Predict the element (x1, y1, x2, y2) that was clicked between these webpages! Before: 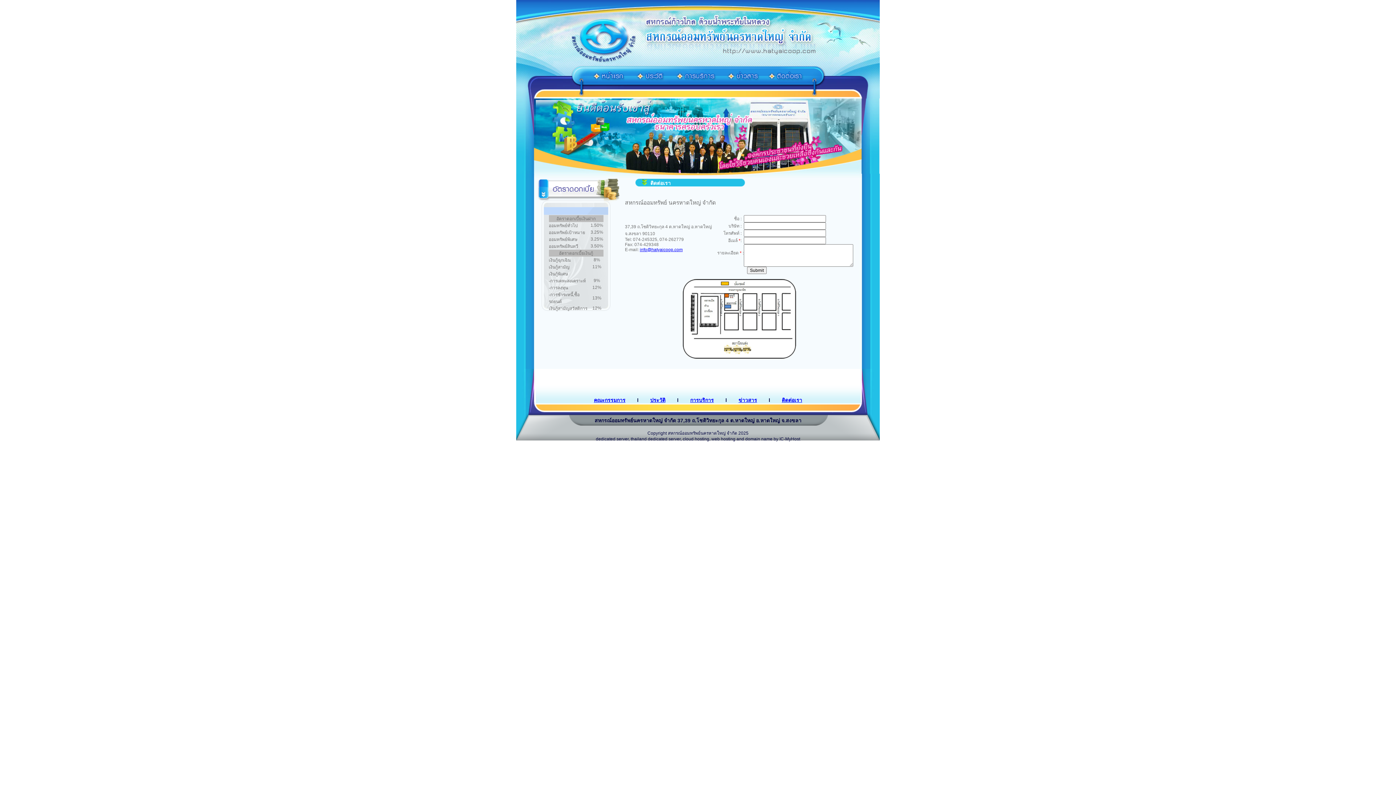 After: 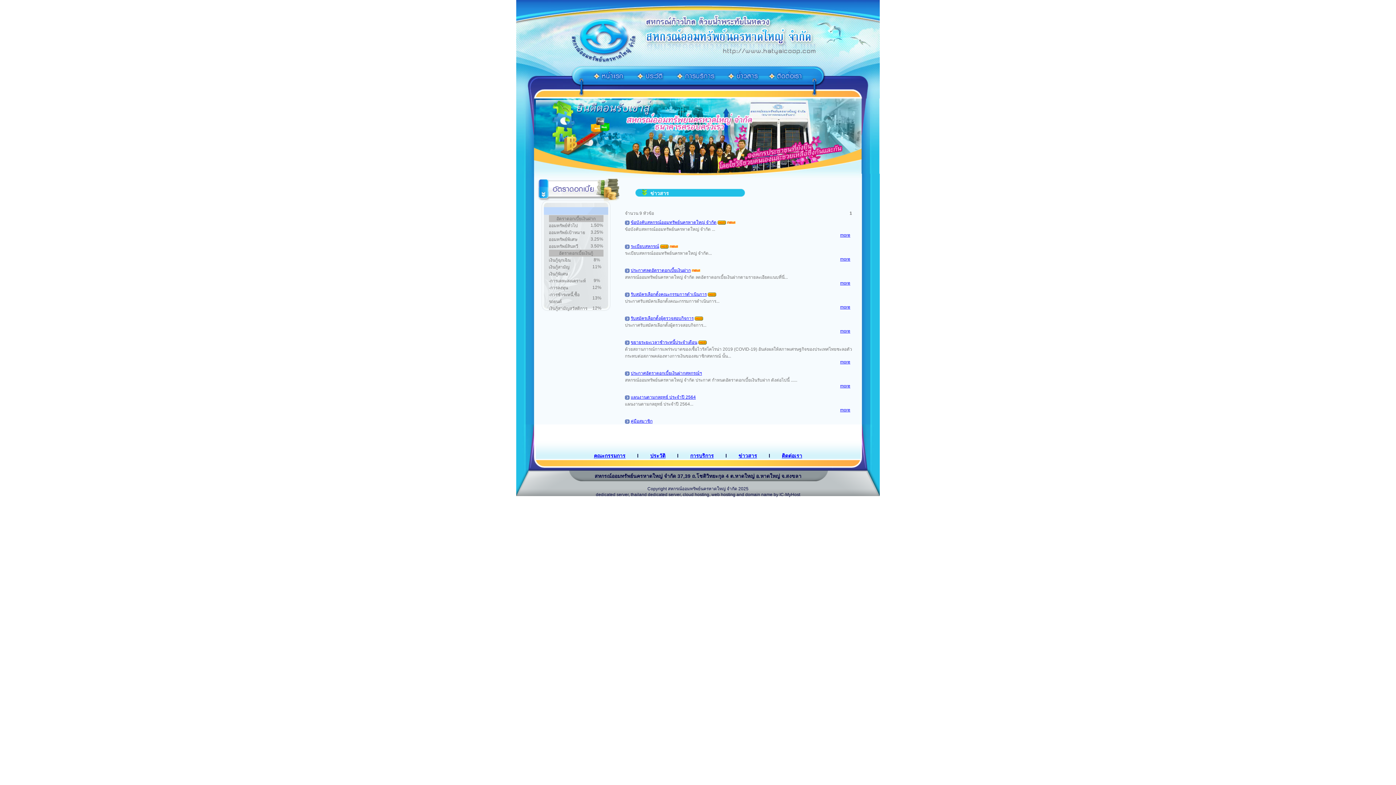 Action: bbox: (722, 78, 764, 83)